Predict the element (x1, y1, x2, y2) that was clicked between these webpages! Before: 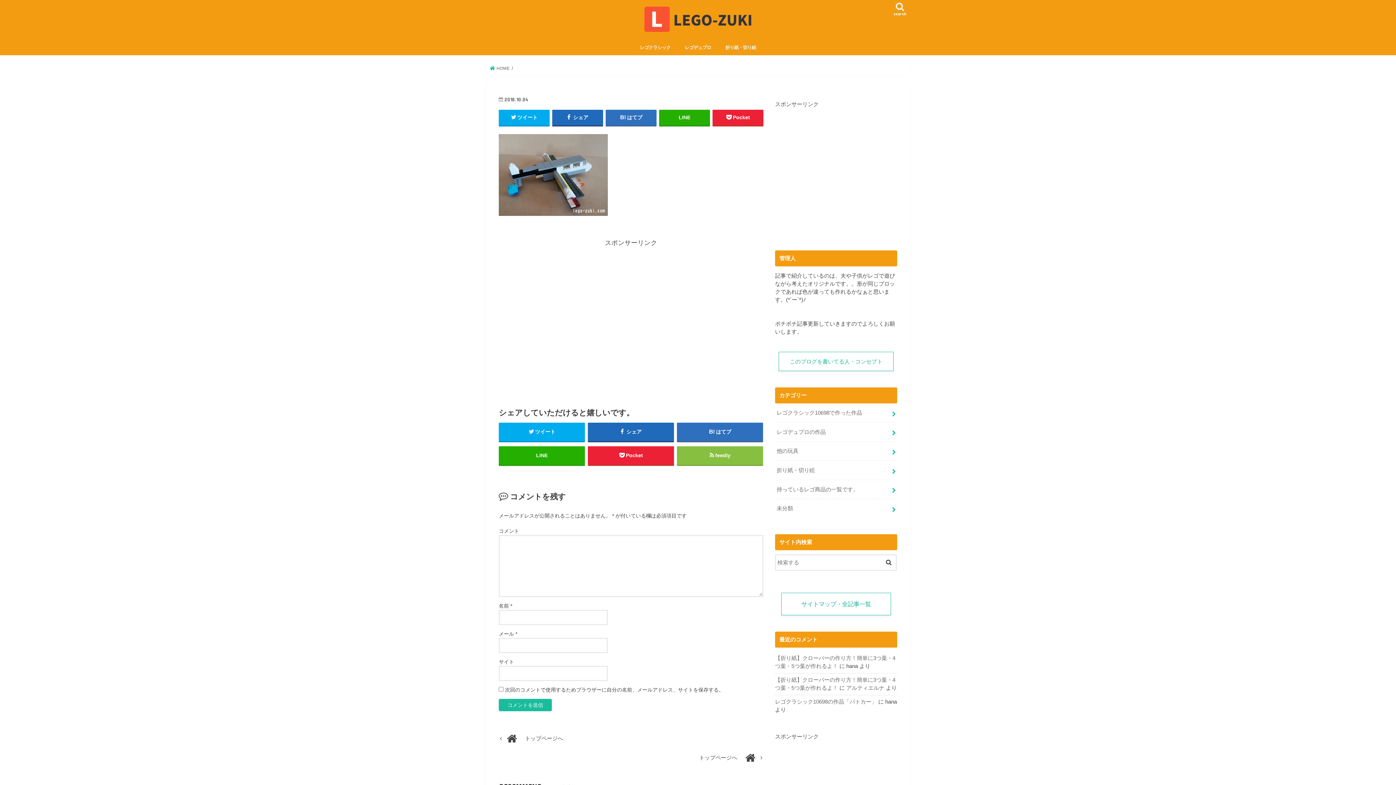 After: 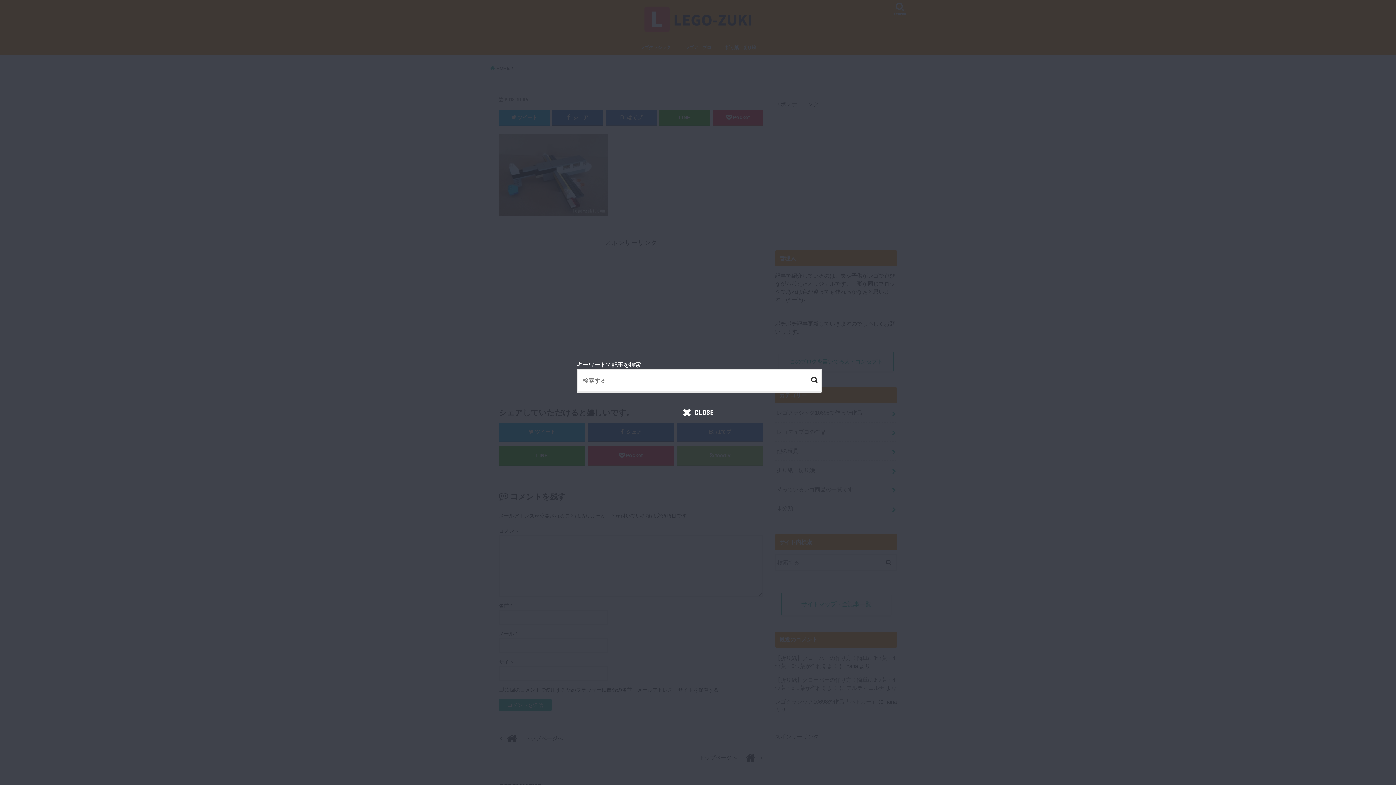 Action: label: search bbox: (890, 0, 910, 21)